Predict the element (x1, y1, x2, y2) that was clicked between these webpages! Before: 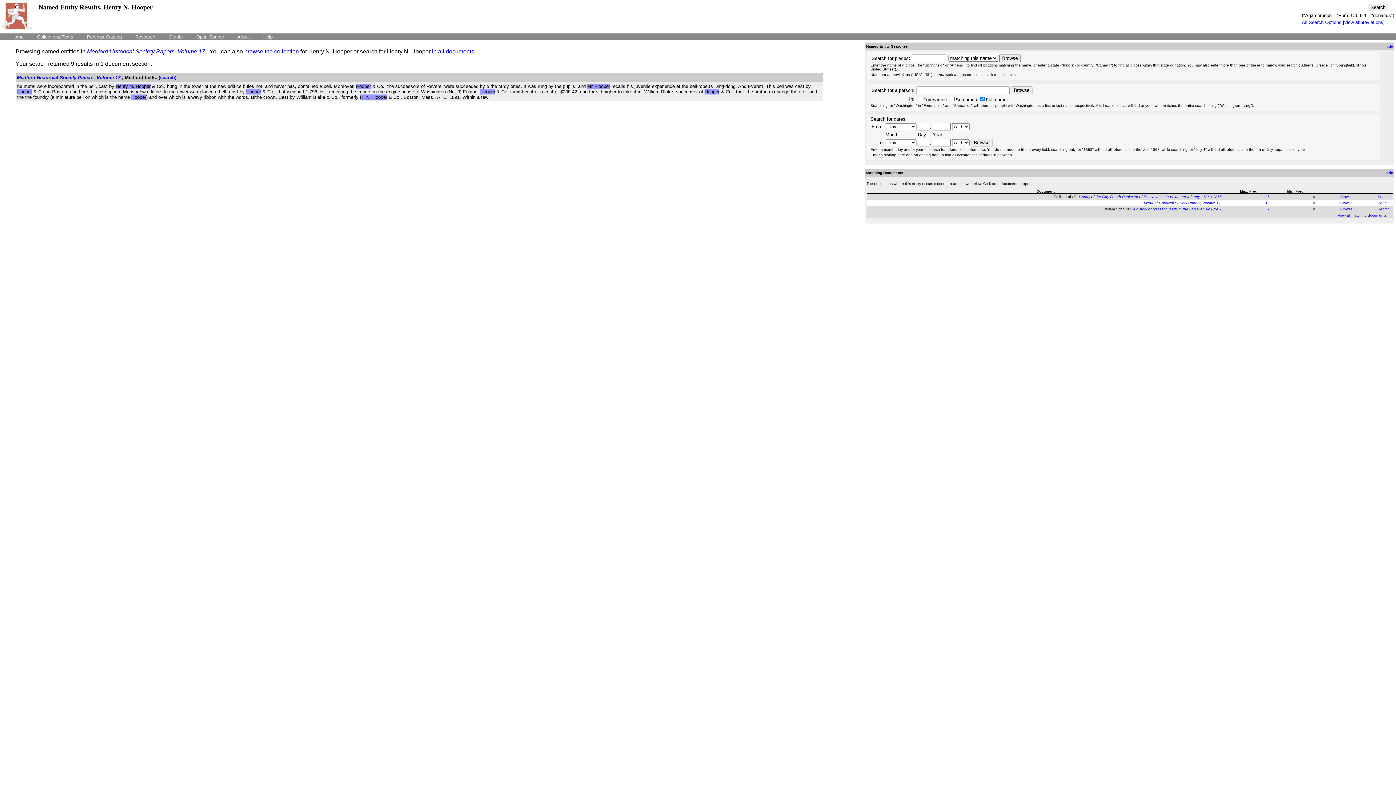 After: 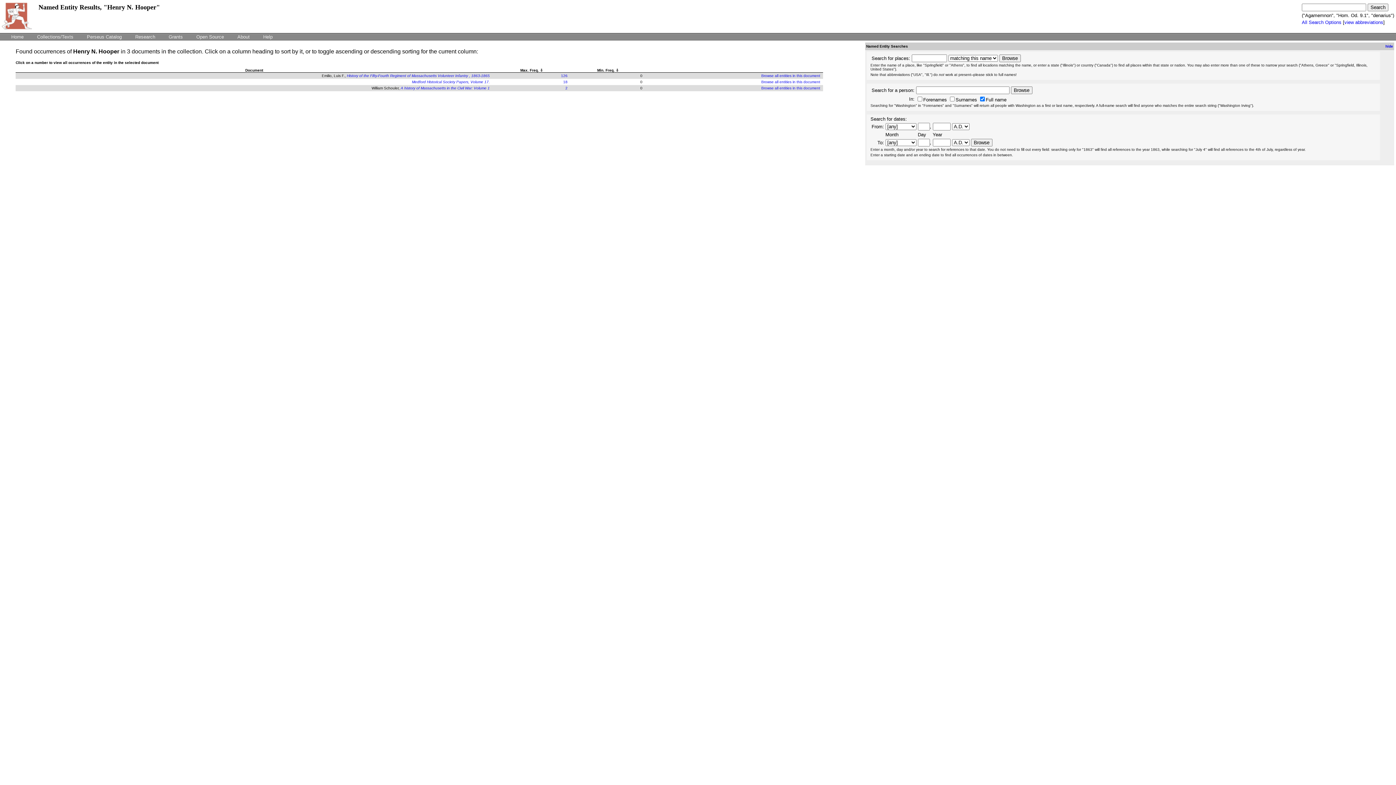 Action: bbox: (1338, 213, 1390, 217) label: View all matching documents...